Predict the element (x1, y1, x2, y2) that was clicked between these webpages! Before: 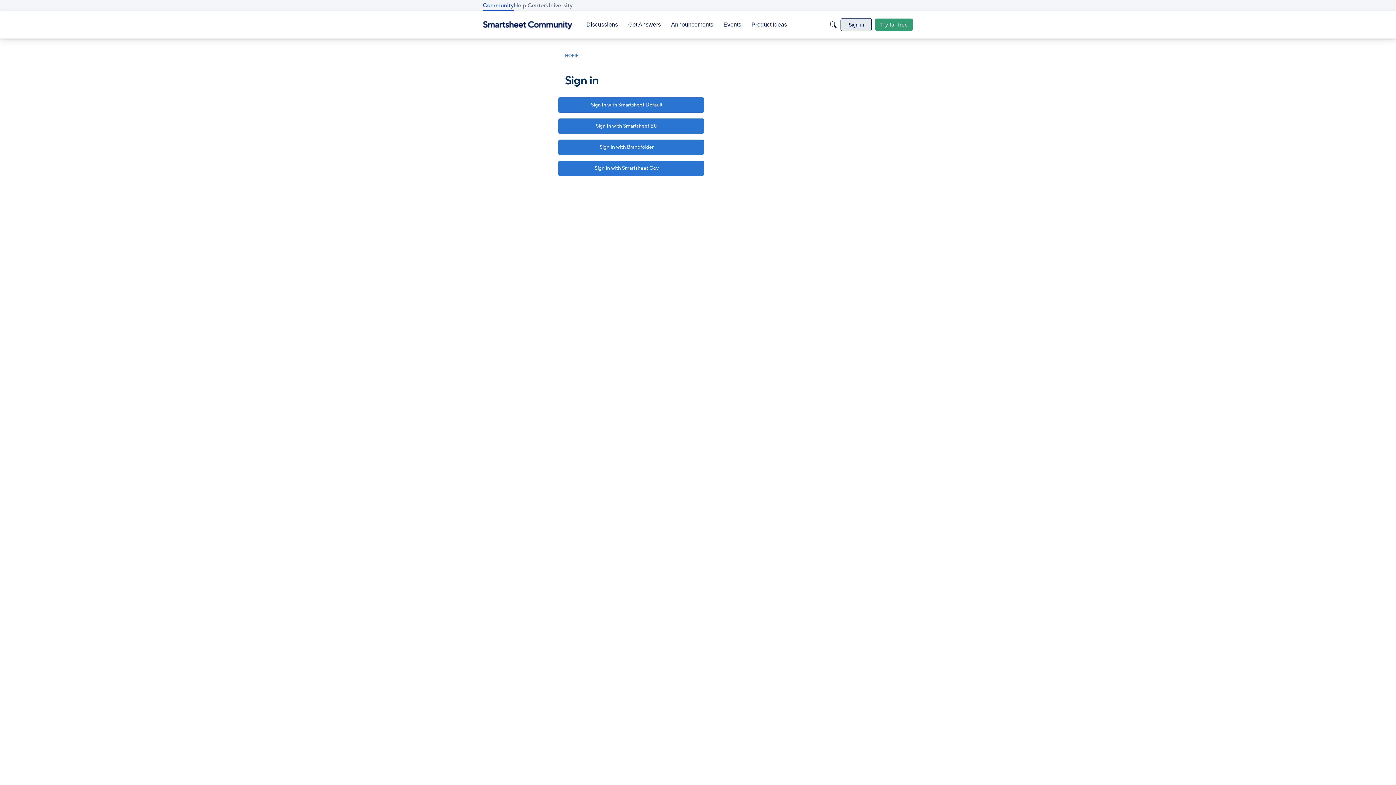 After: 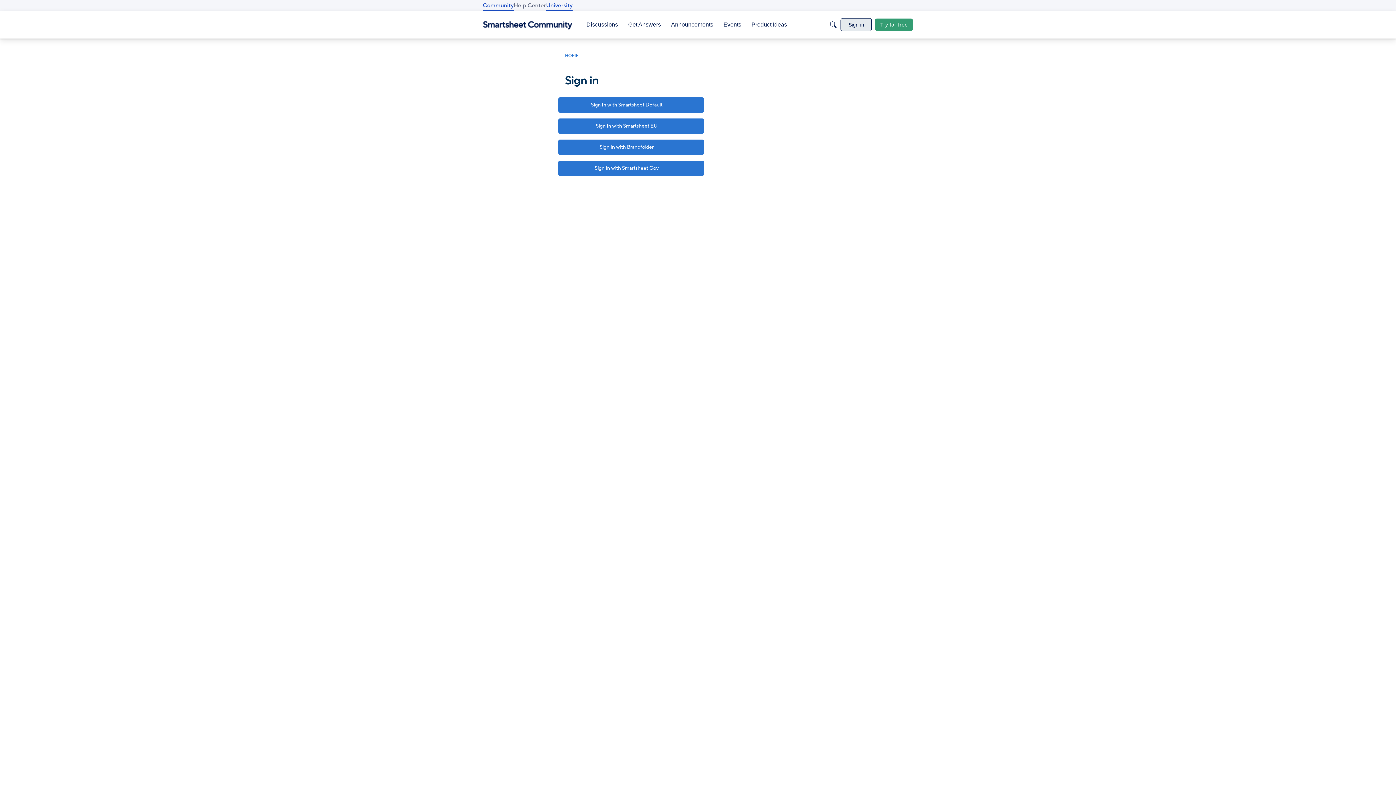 Action: bbox: (546, 0, 572, 10) label: University